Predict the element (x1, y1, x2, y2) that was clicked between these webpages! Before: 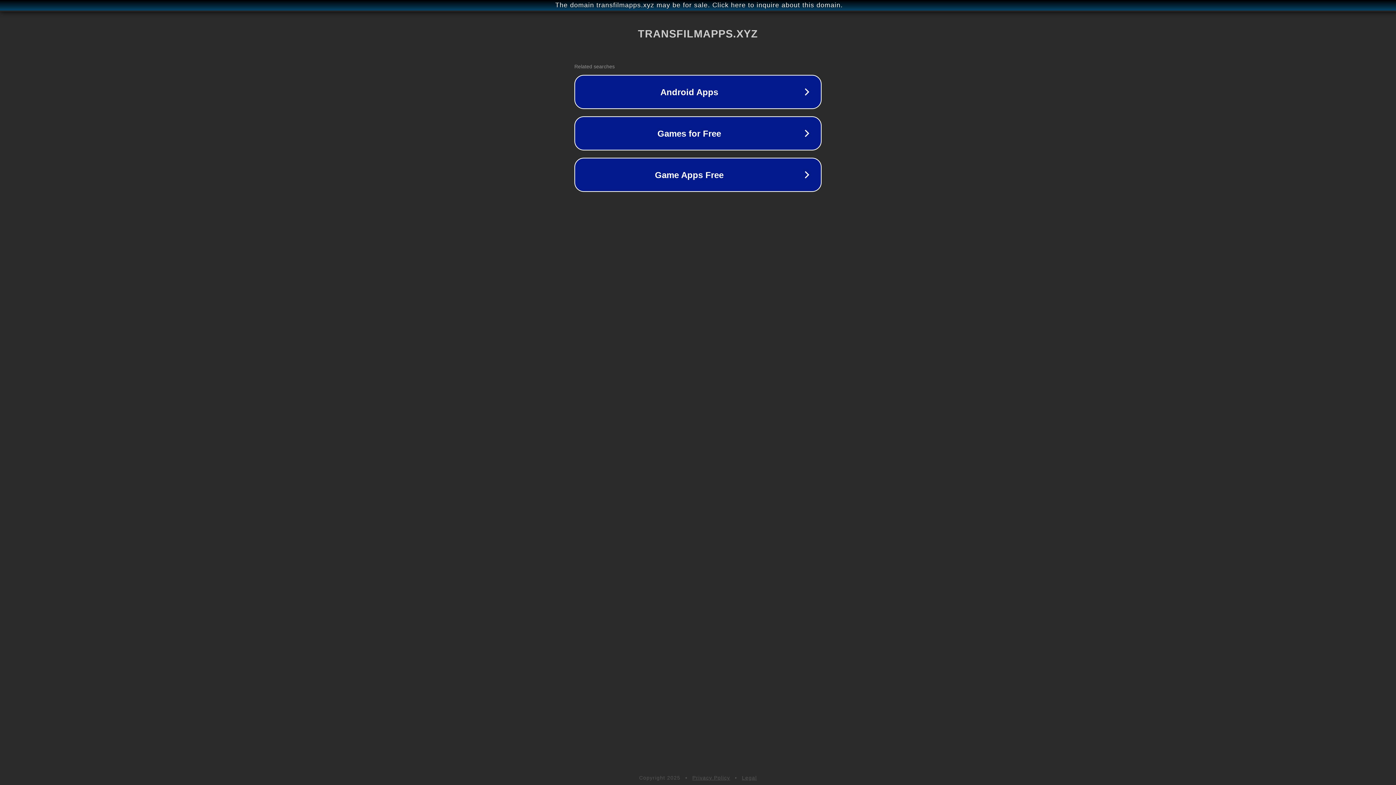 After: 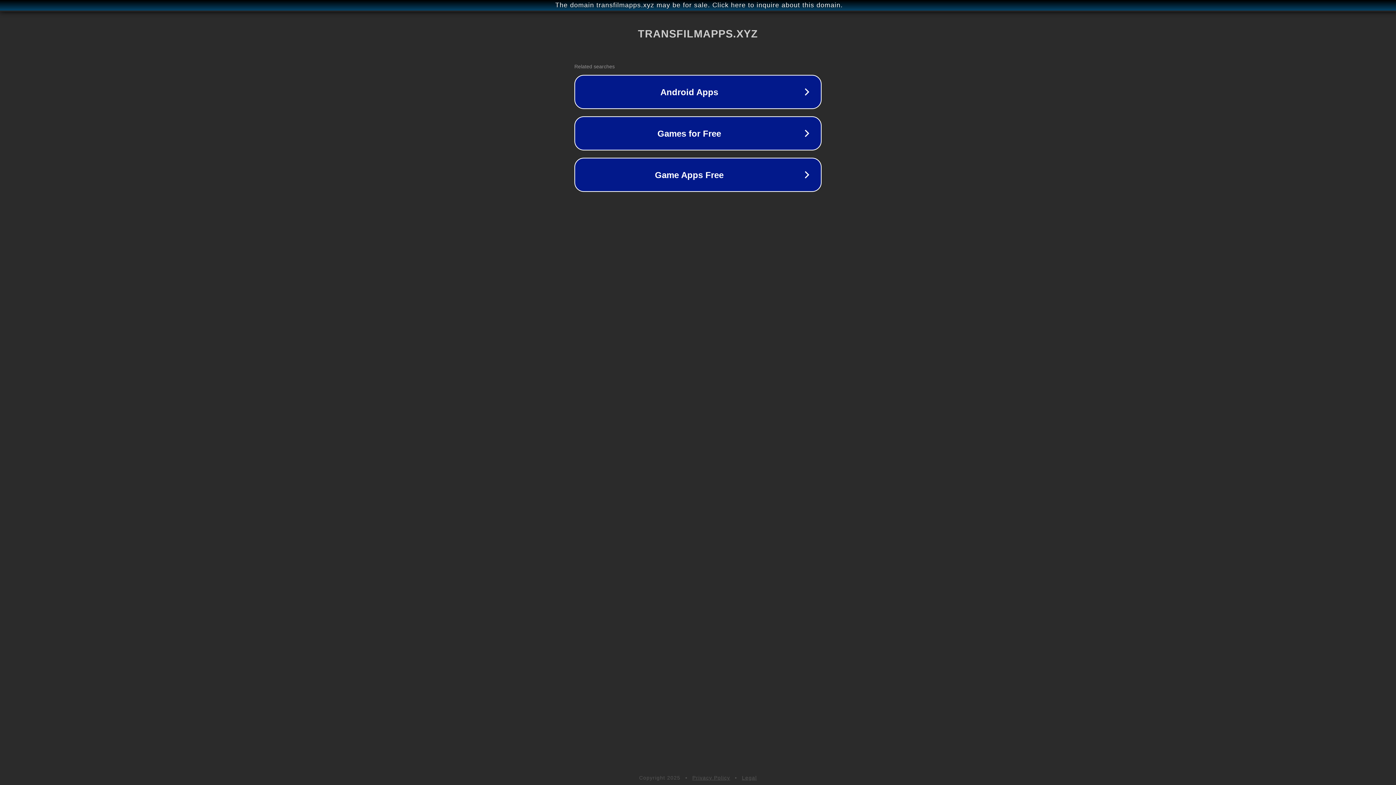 Action: label: Legal bbox: (742, 775, 757, 781)